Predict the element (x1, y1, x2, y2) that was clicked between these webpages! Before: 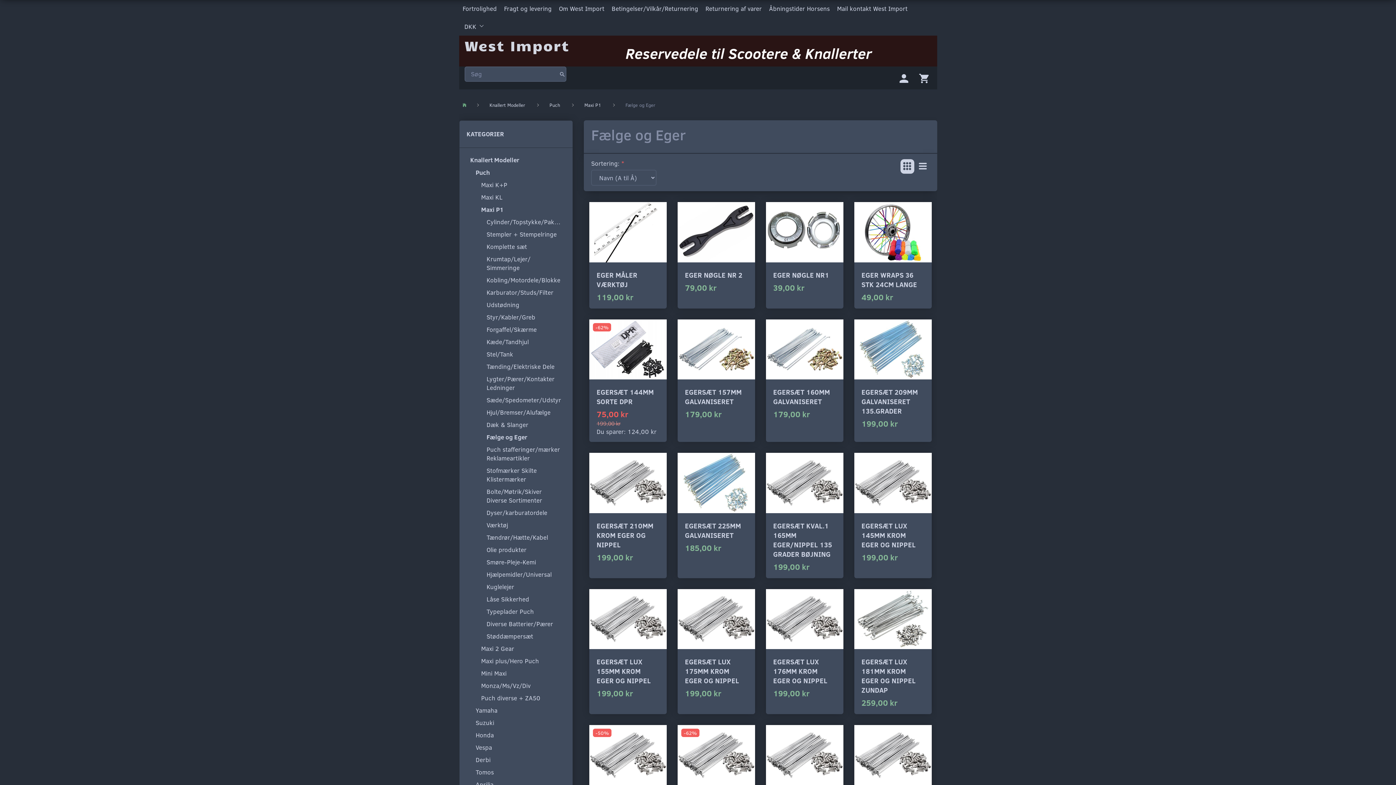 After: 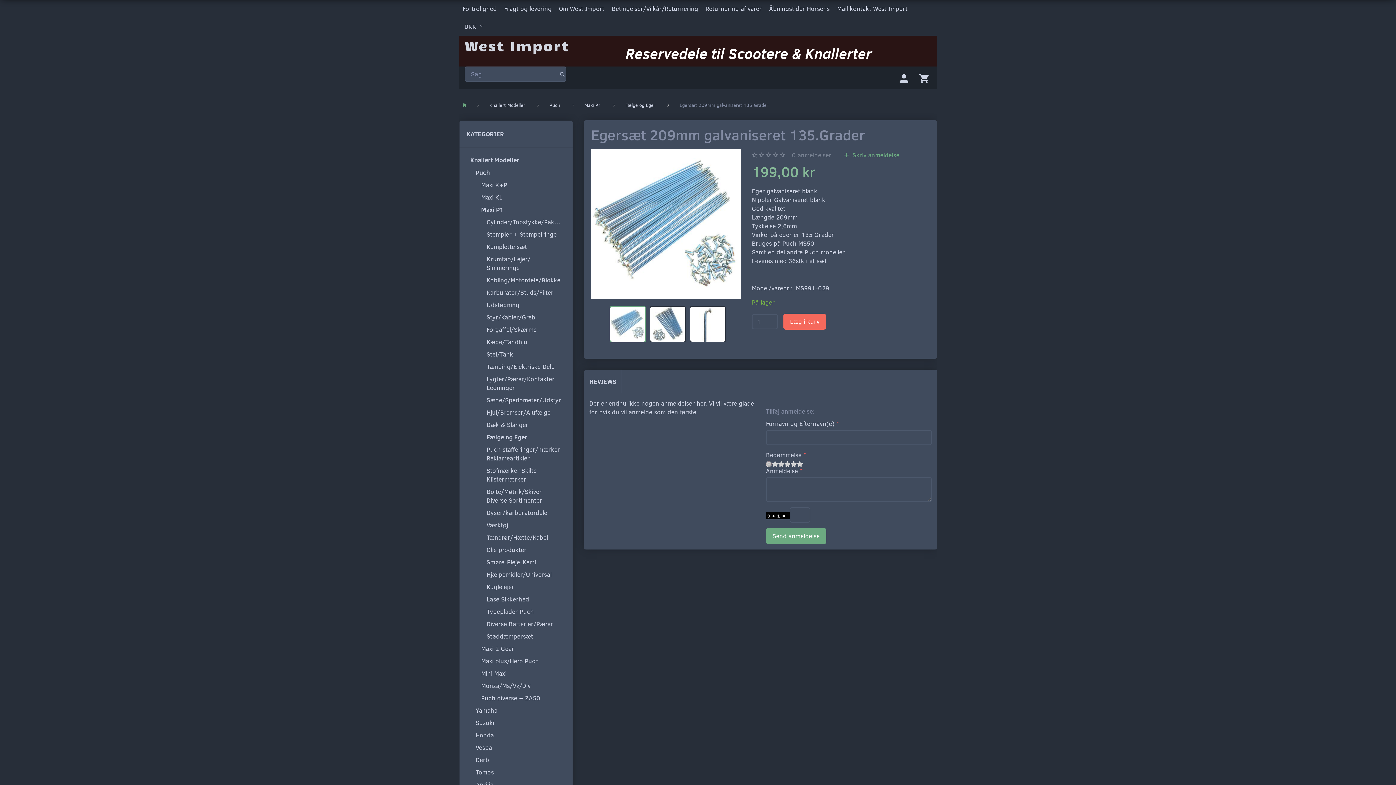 Action: bbox: (854, 319, 931, 379)